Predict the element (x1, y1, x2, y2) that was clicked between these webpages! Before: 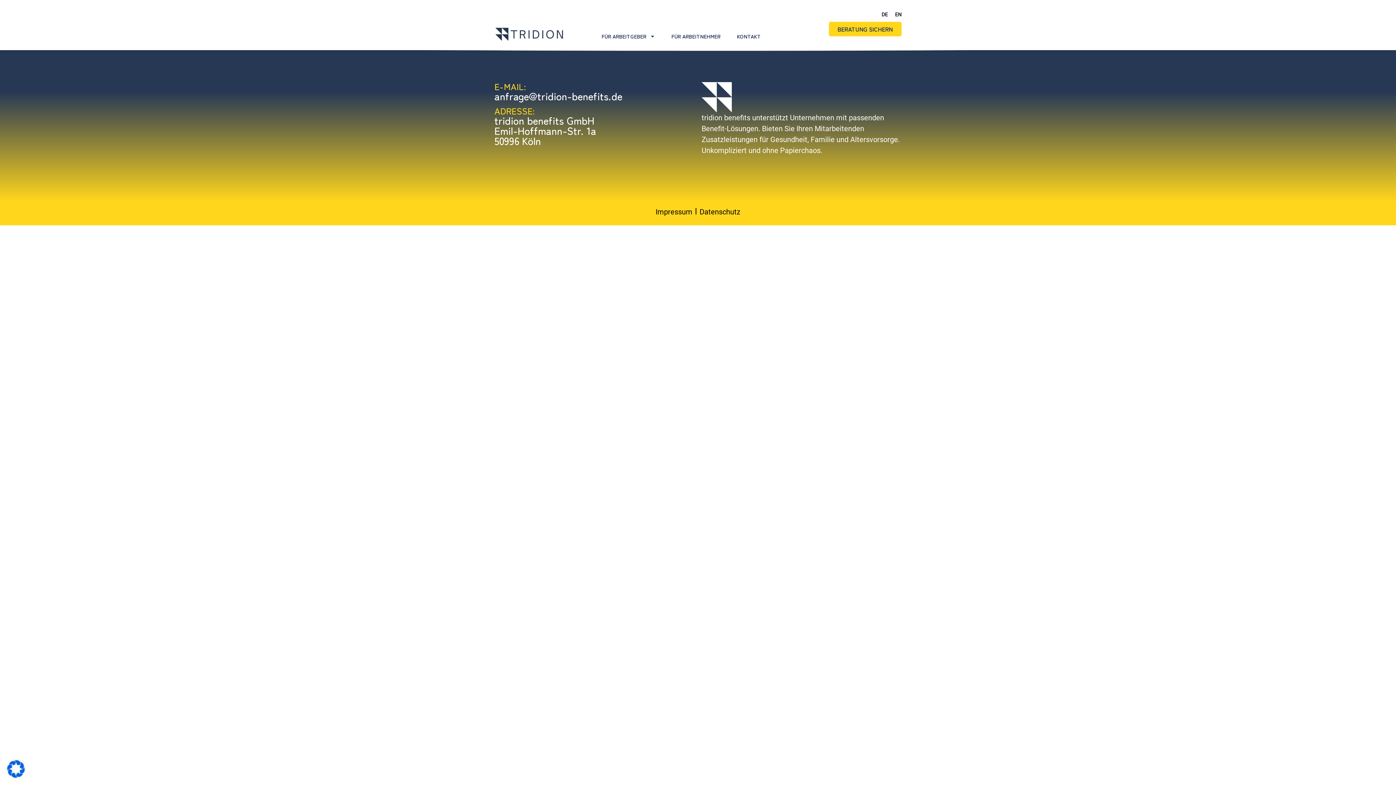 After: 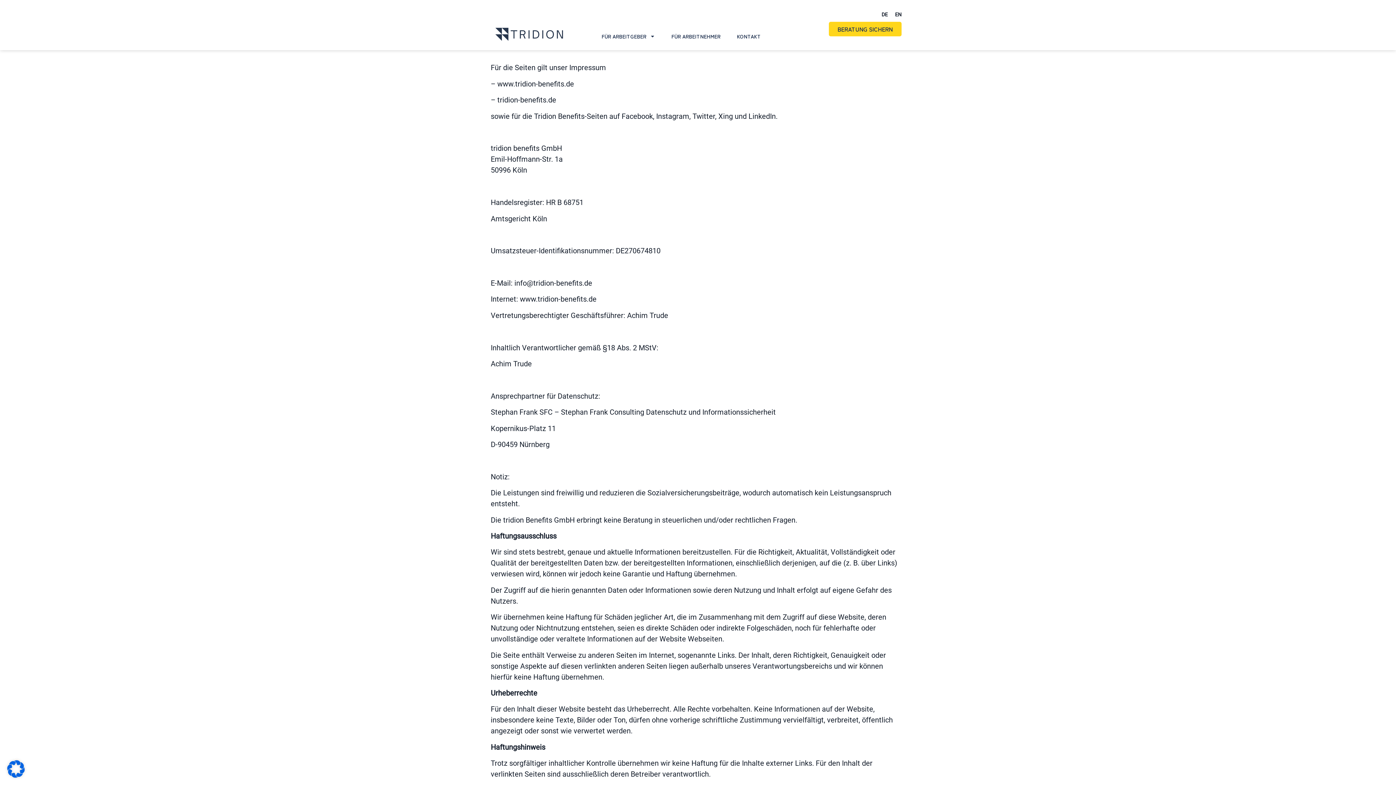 Action: label: Impressum bbox: (655, 207, 692, 216)